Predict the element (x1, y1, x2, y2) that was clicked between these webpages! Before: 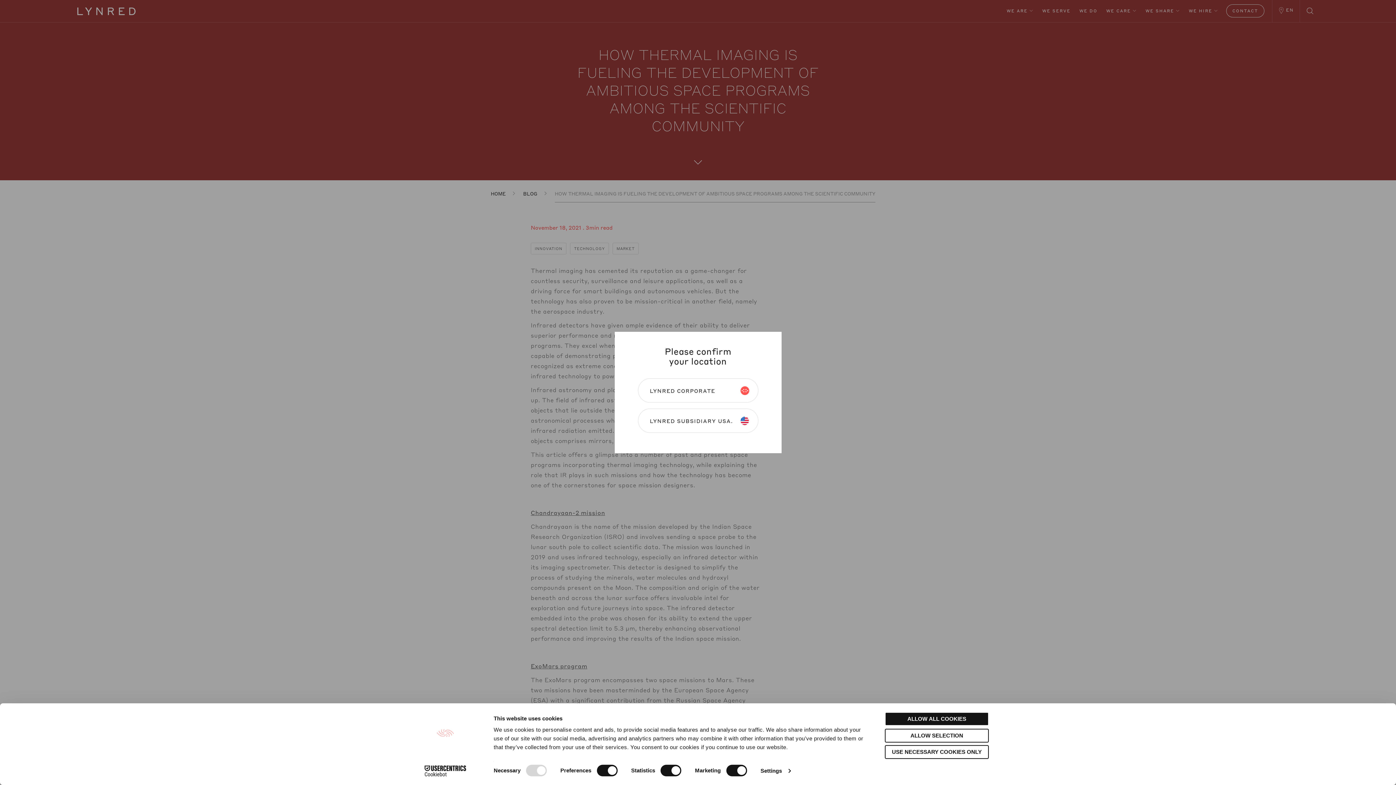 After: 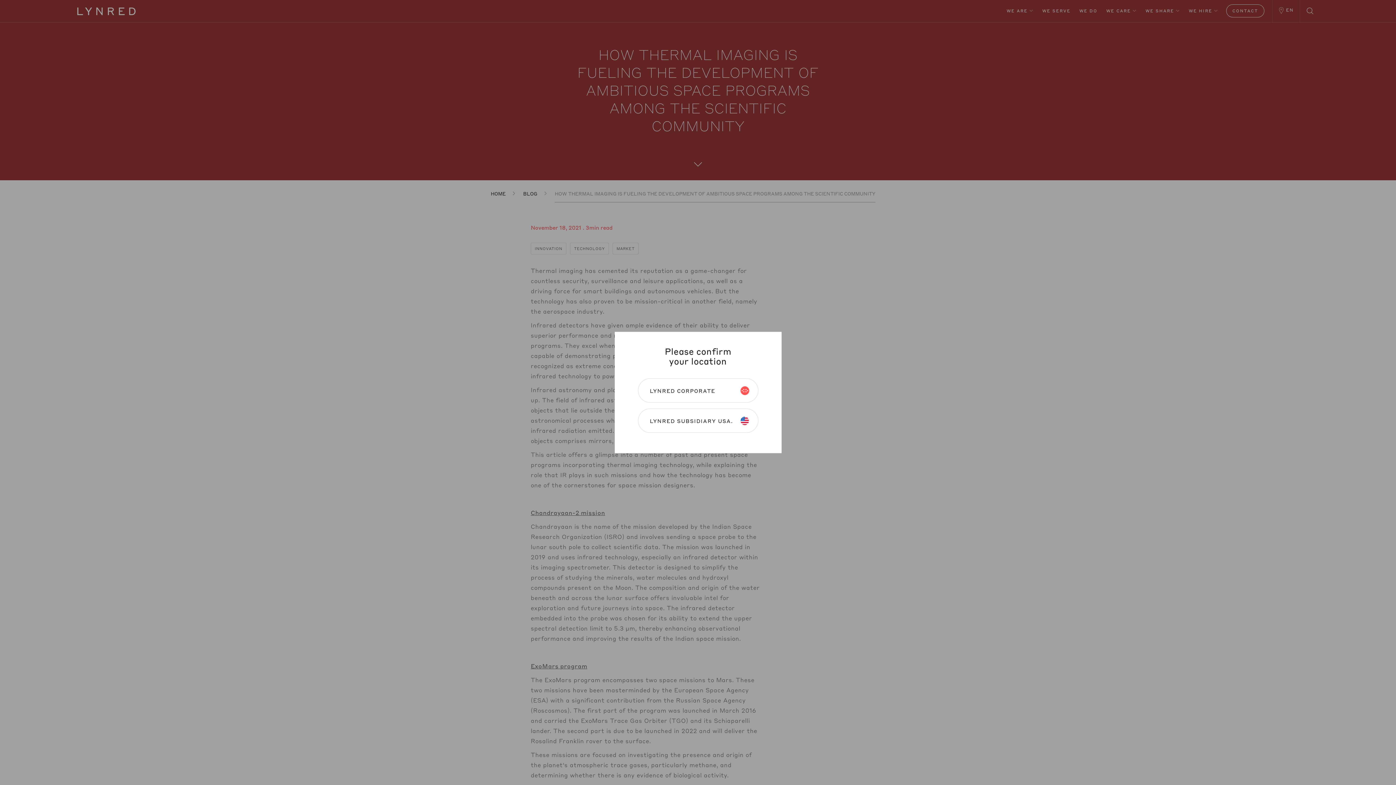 Action: label: ALLOW SELECTION bbox: (885, 729, 989, 742)